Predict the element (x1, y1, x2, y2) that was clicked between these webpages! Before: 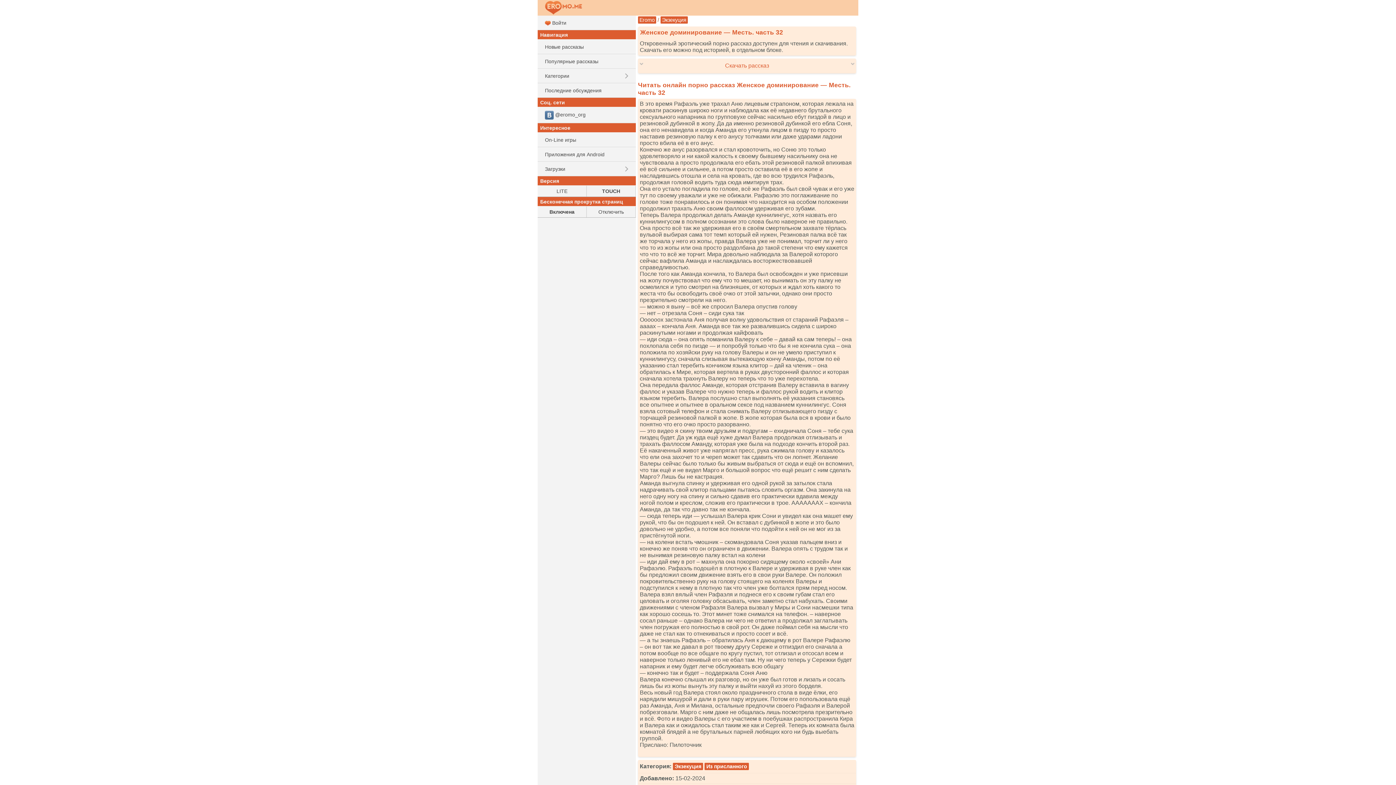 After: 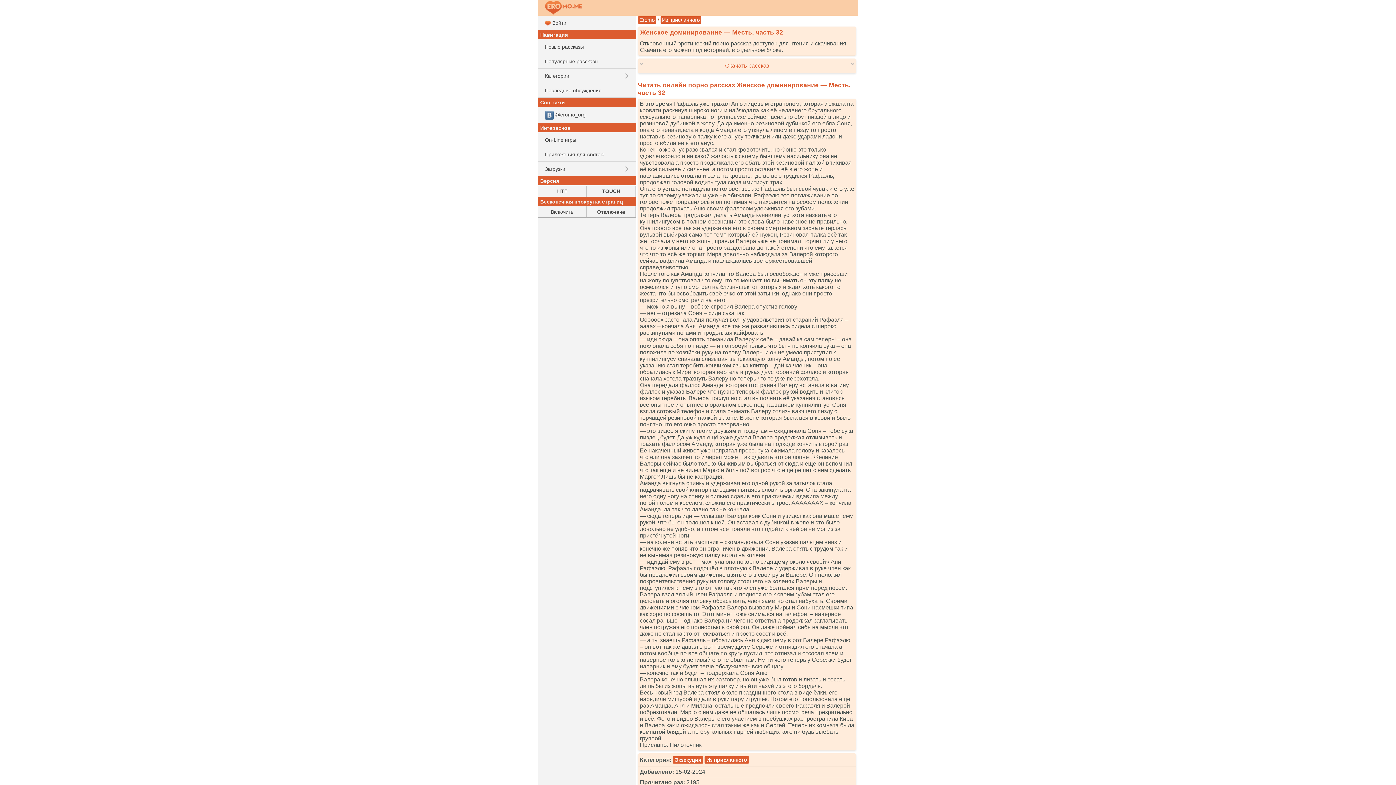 Action: label: Отключить bbox: (586, 206, 635, 217)